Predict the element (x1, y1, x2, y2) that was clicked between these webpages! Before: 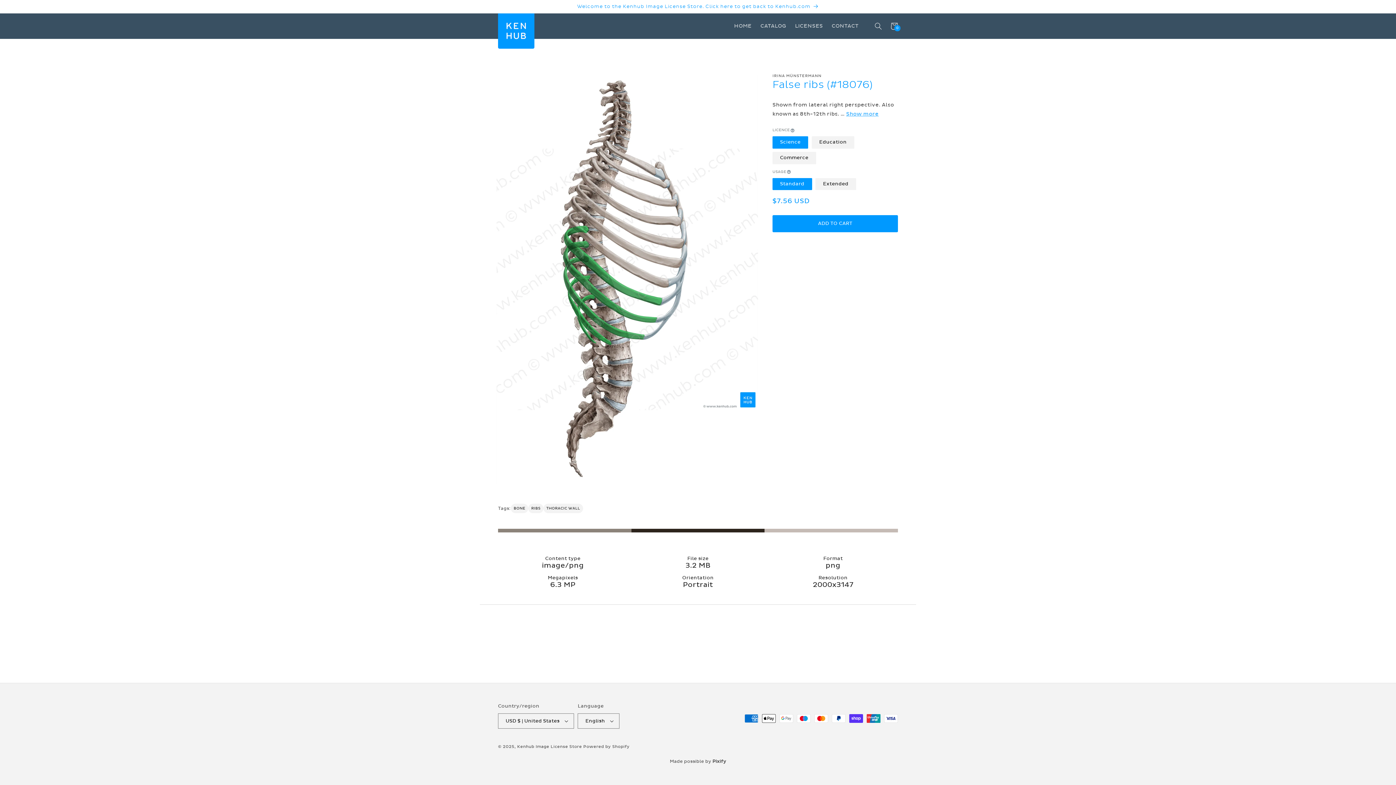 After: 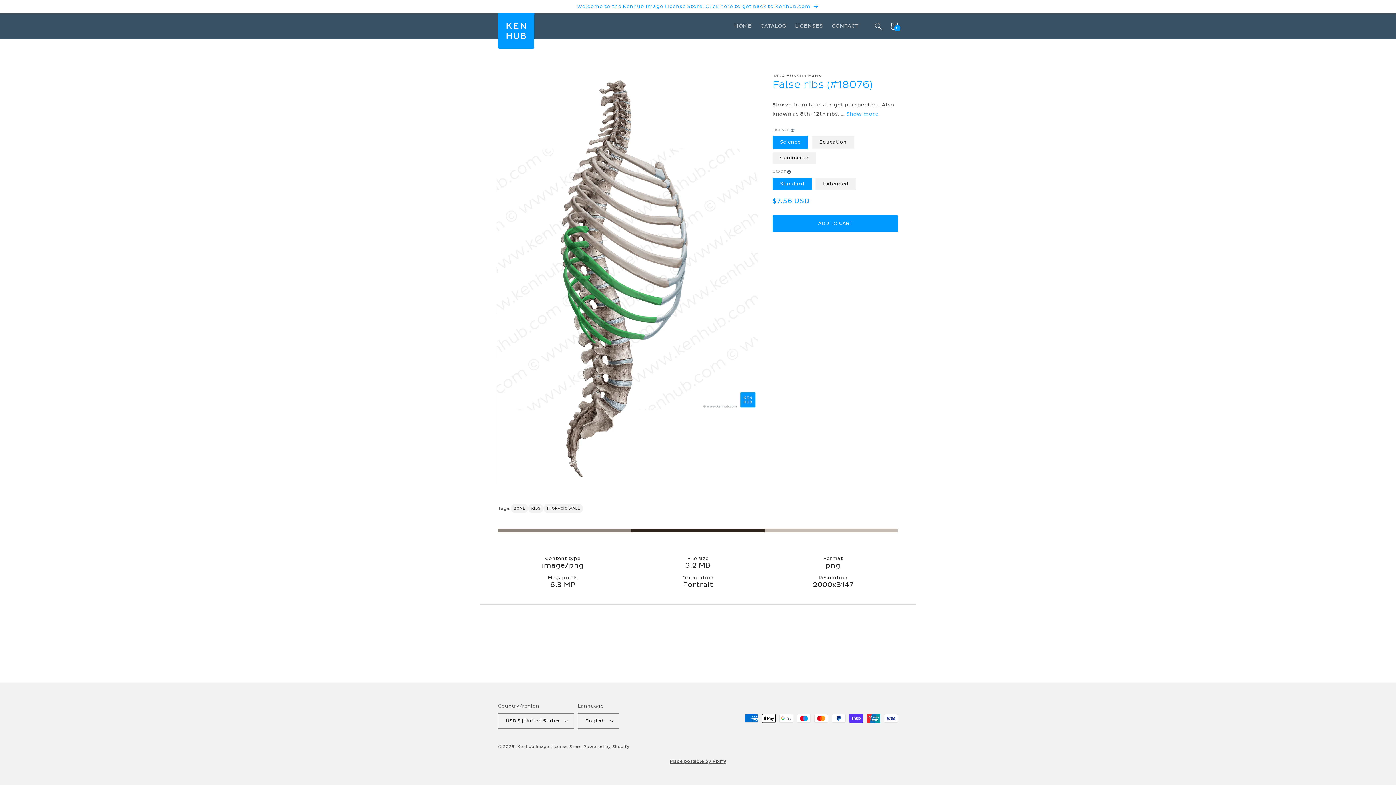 Action: bbox: (670, 759, 726, 764) label: Made possible by Pixify